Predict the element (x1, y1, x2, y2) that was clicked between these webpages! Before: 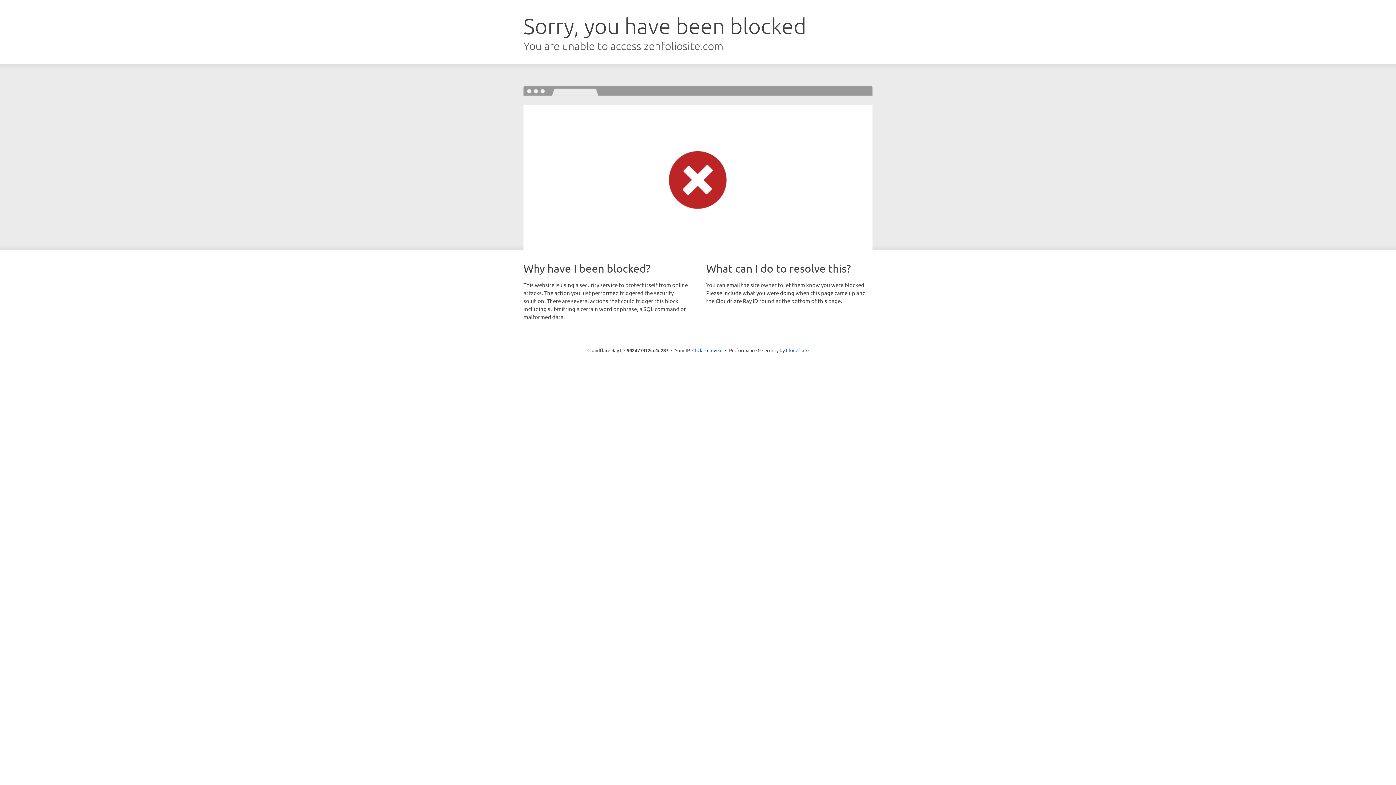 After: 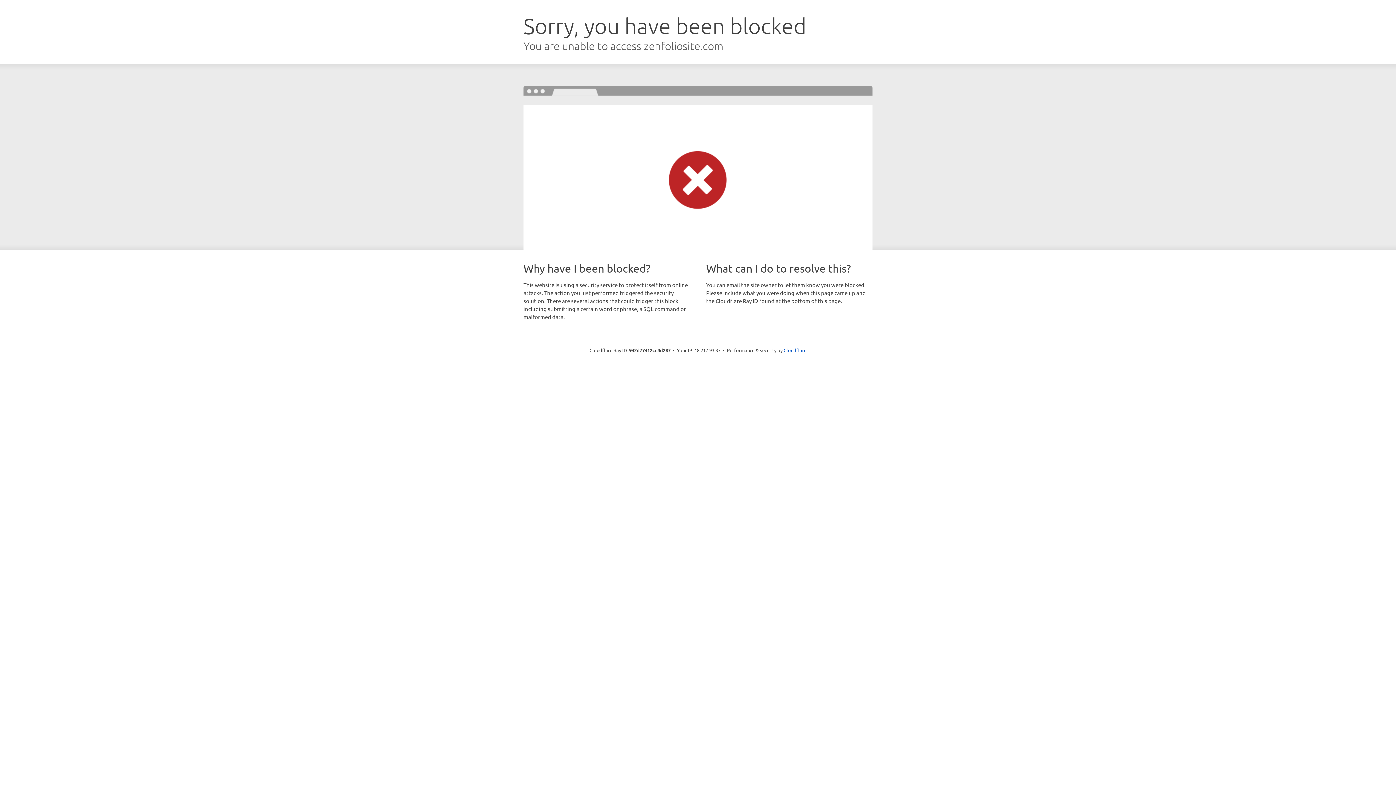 Action: bbox: (692, 346, 722, 353) label: Click to reveal